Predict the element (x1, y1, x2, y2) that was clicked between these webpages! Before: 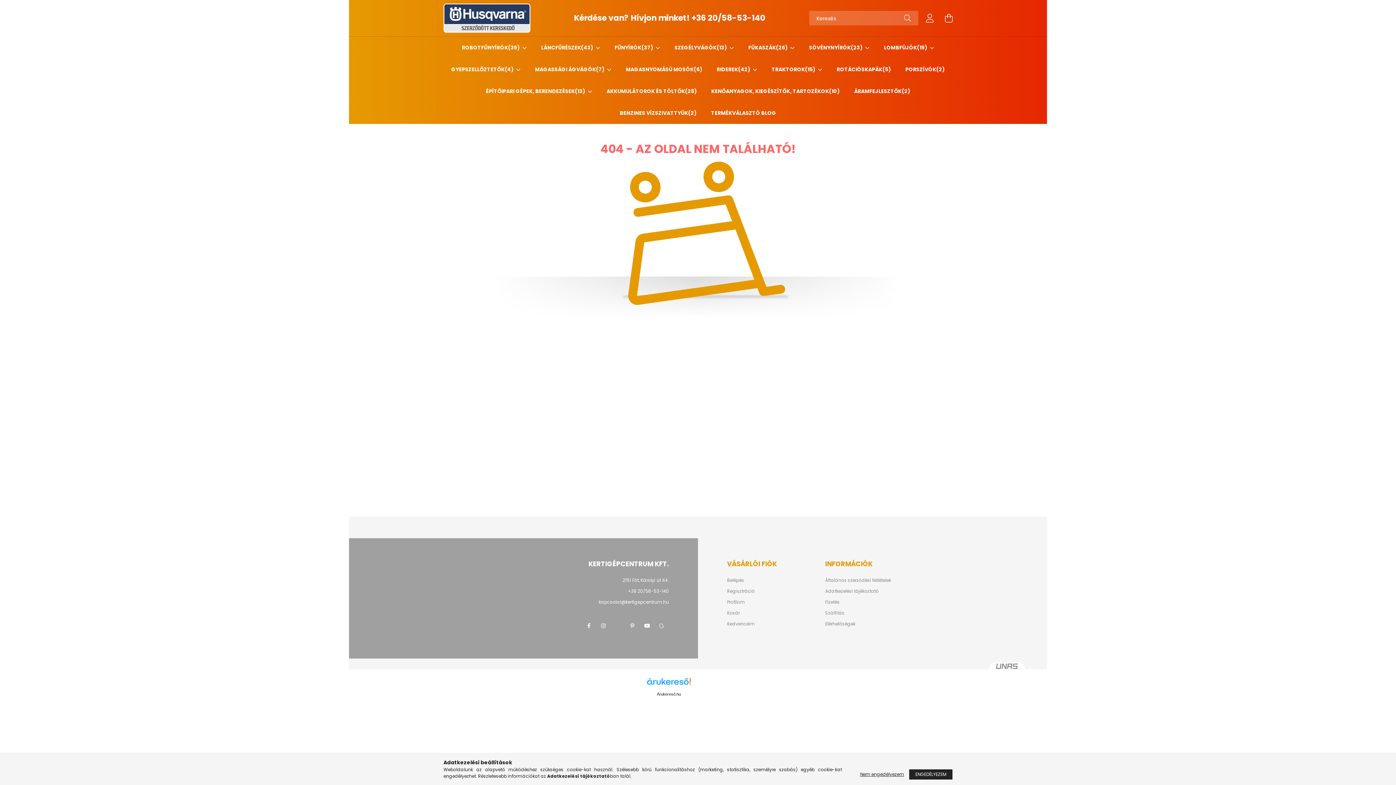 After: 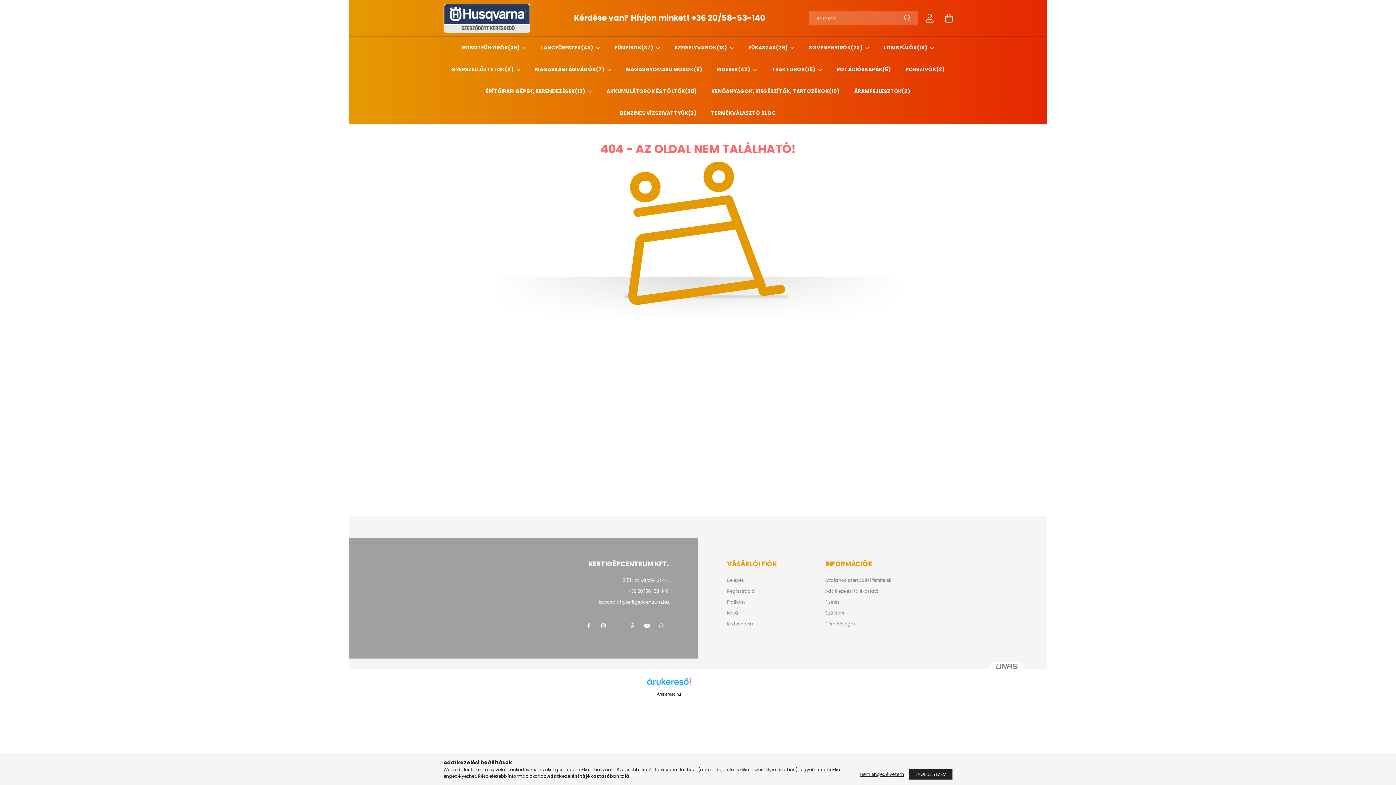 Action: bbox: (647, 678, 690, 690)